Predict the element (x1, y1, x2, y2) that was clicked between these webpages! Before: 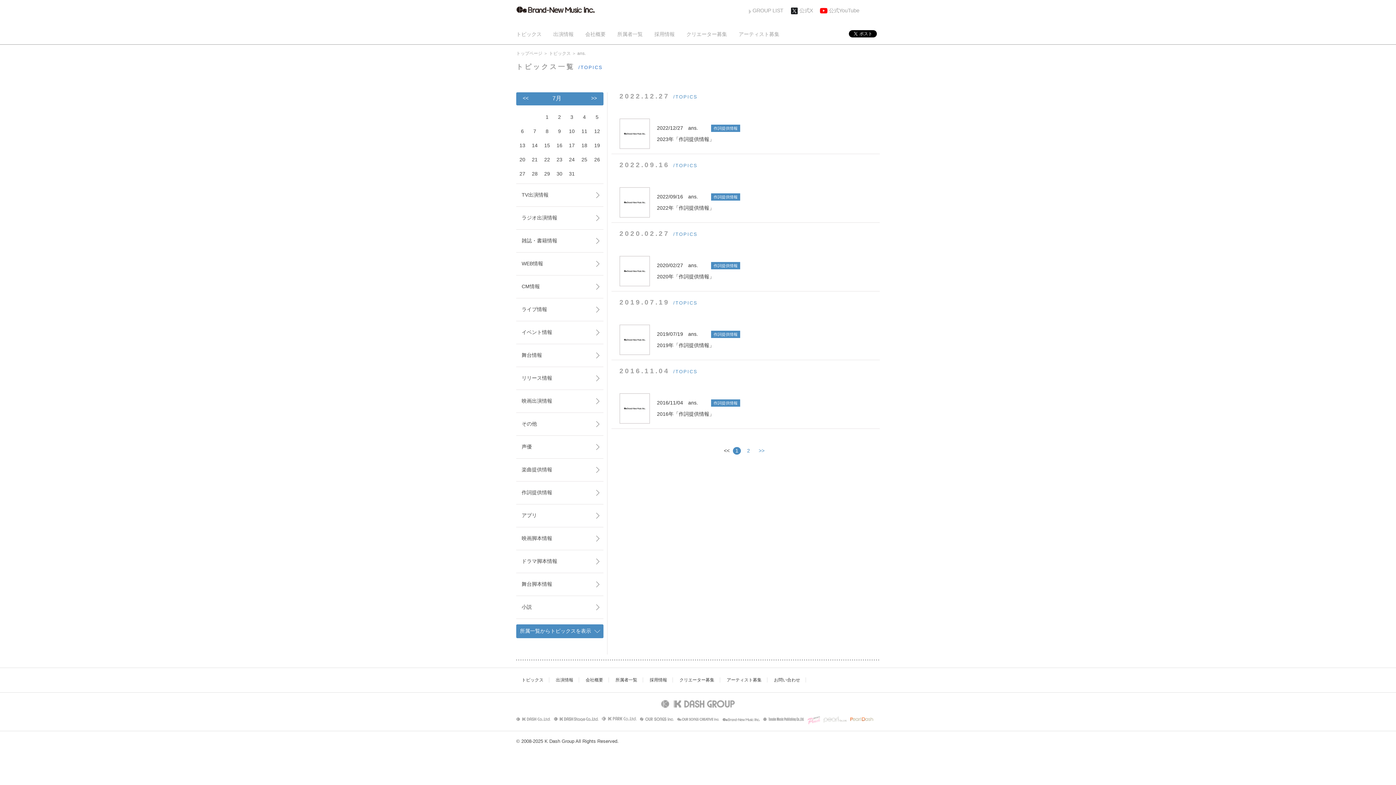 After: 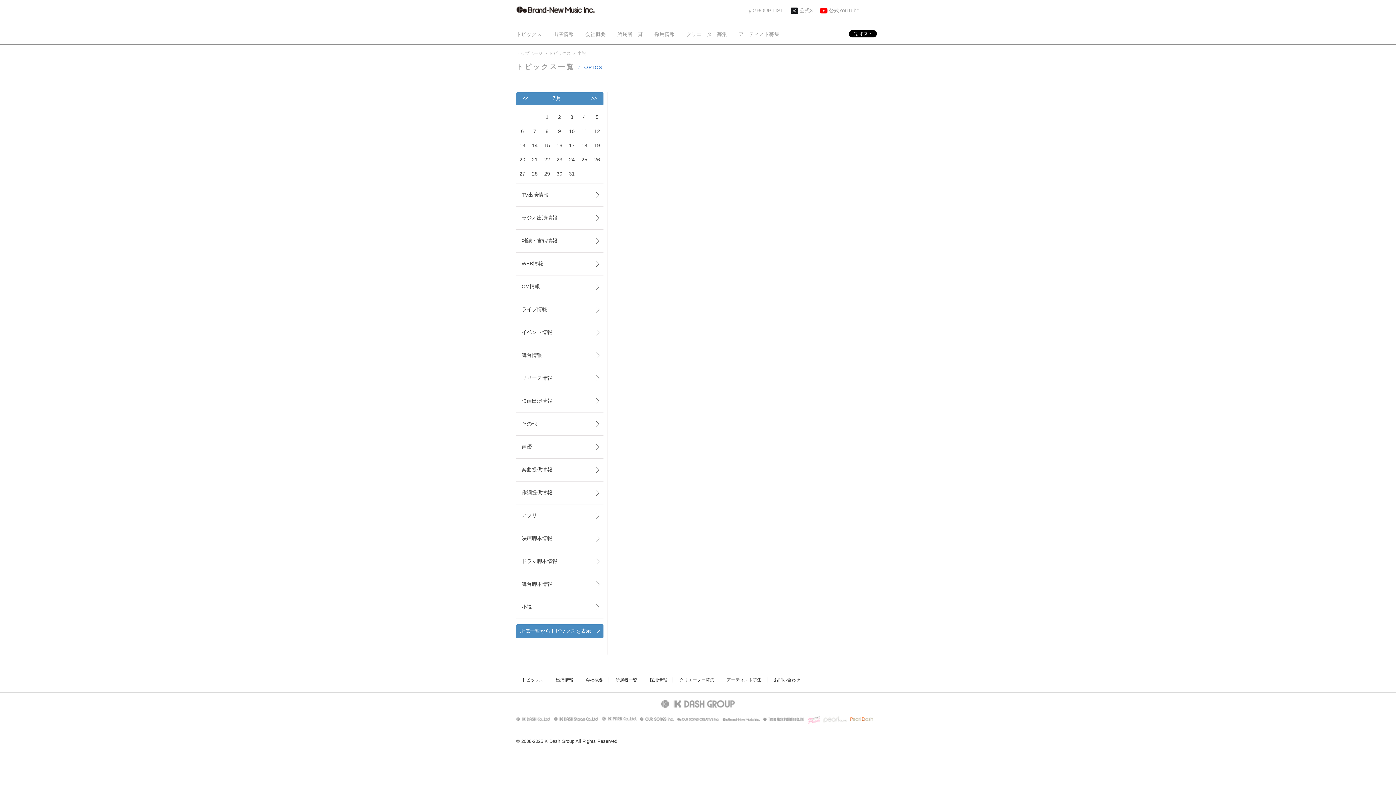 Action: label: 小説 bbox: (516, 596, 603, 619)